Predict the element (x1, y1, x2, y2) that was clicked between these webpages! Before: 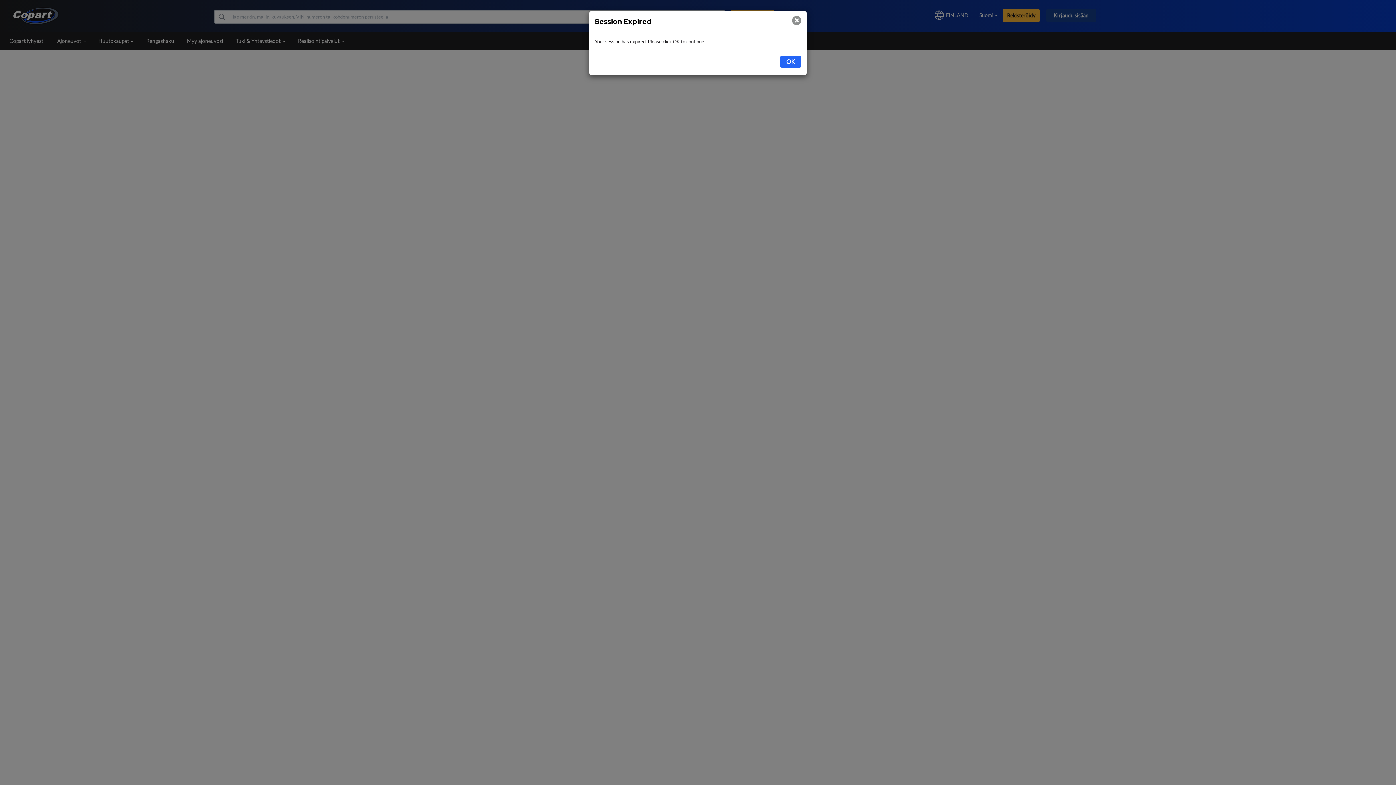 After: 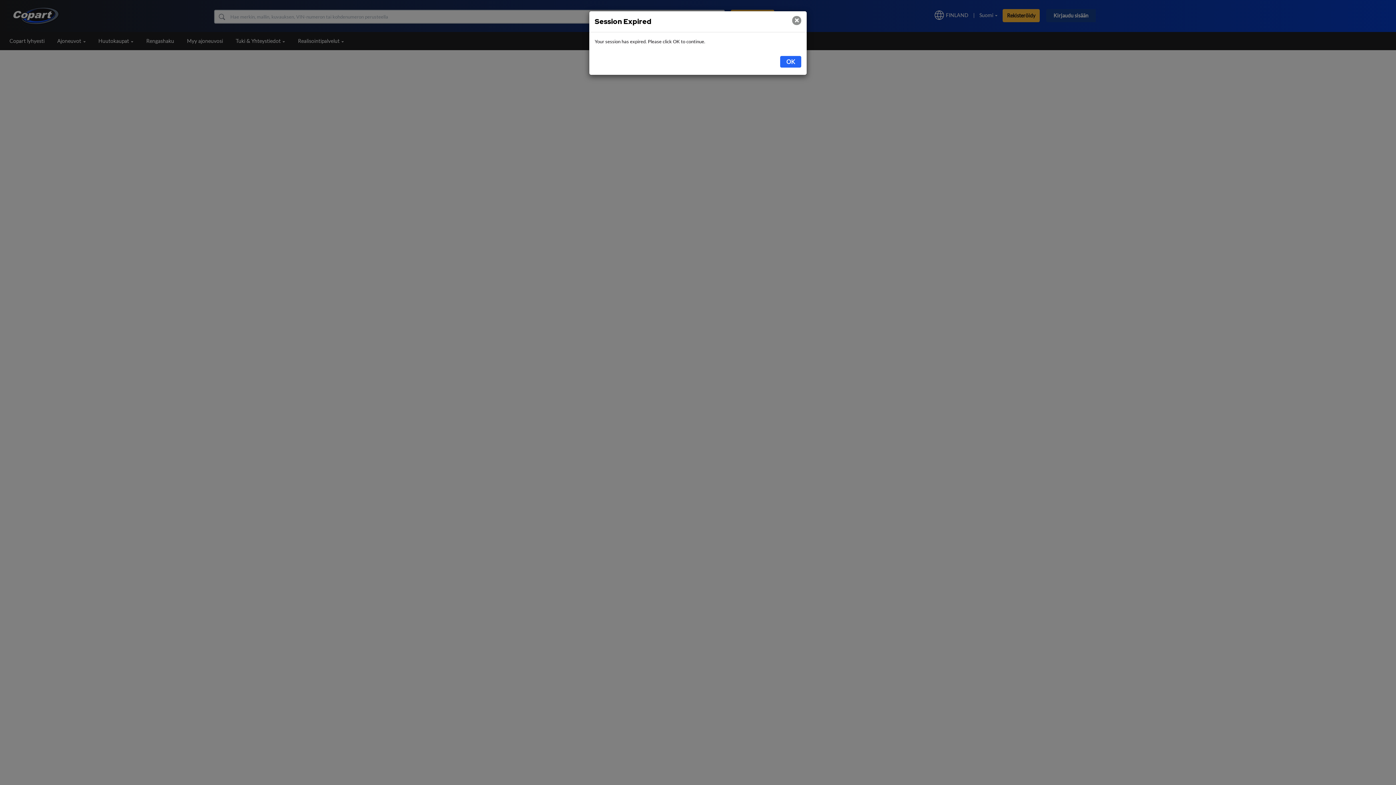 Action: label: × bbox: (792, 16, 801, 25)